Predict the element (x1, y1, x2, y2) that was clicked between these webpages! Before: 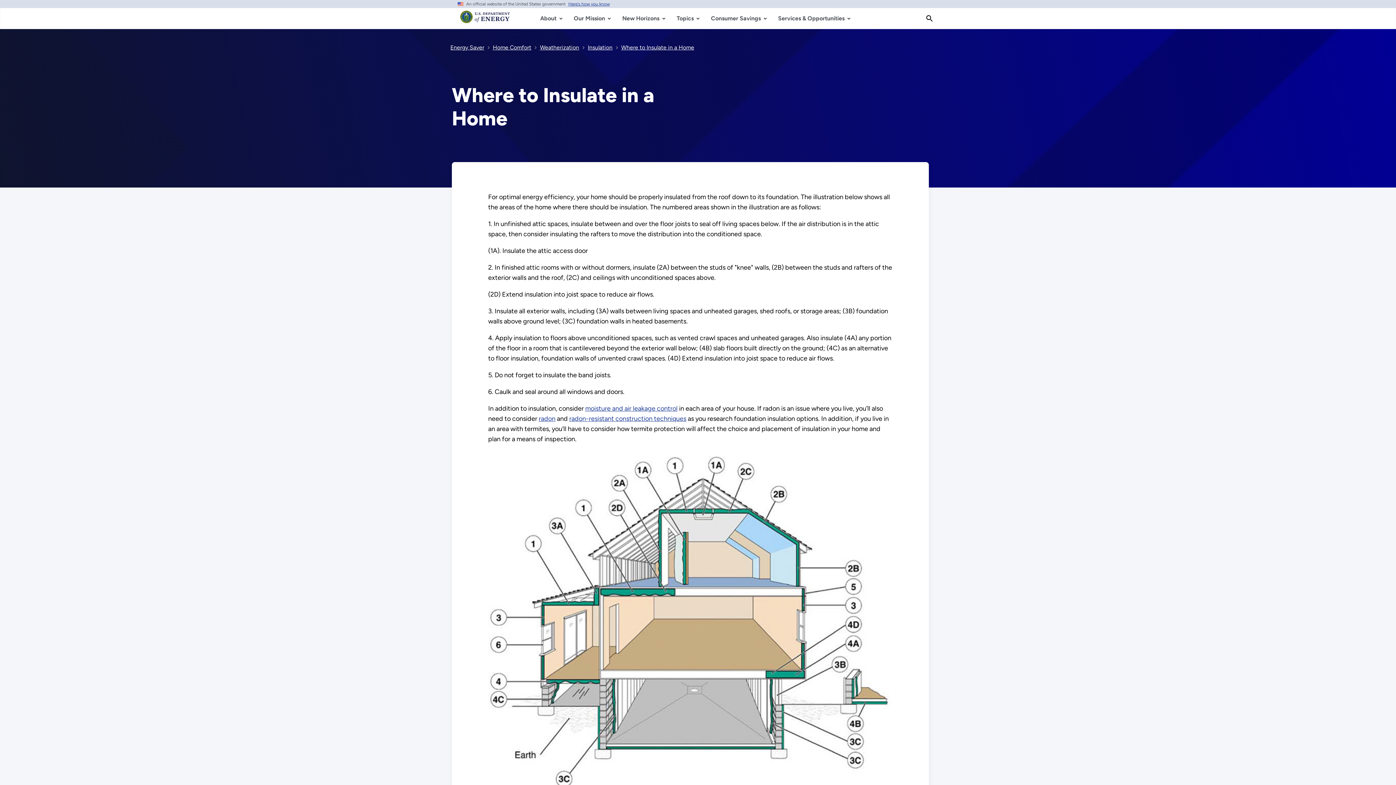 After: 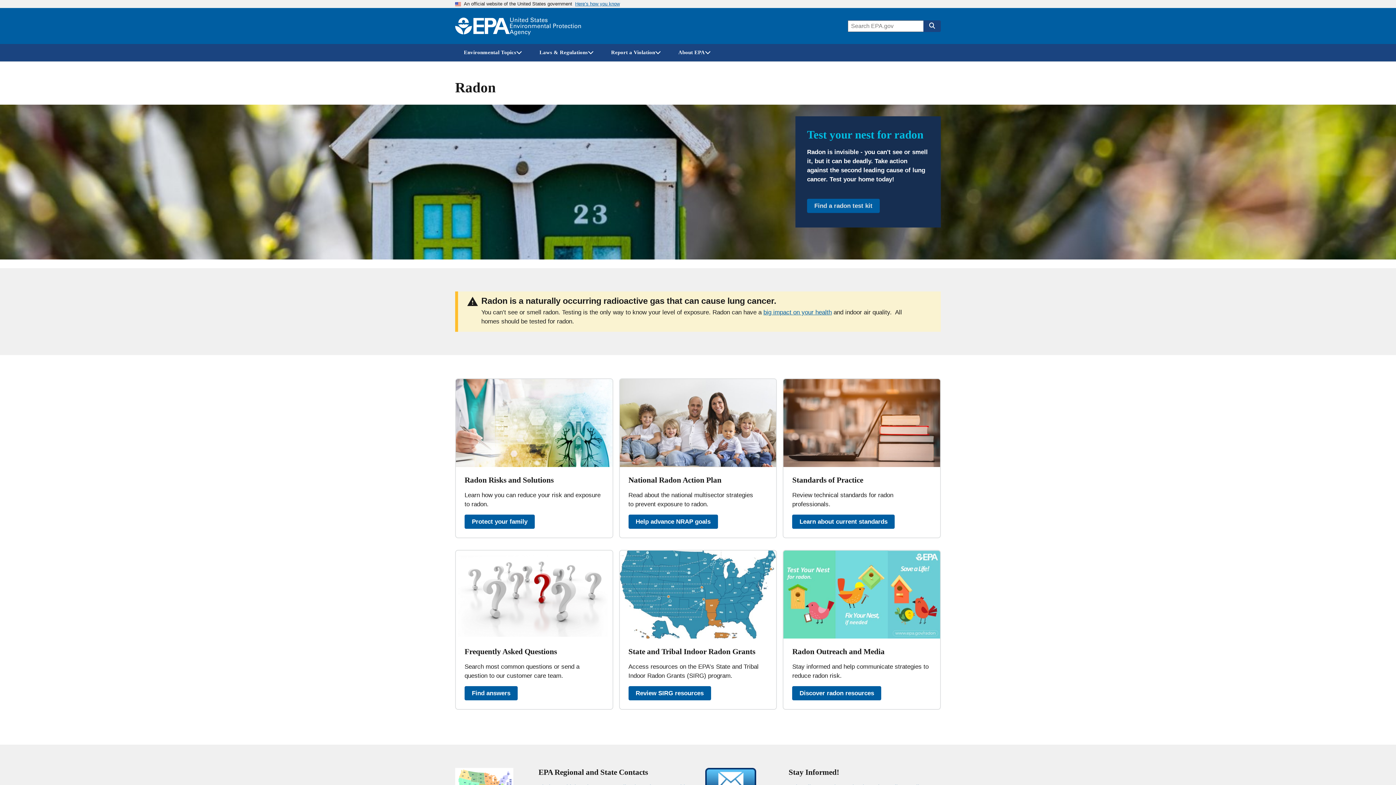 Action: bbox: (538, 414, 555, 422) label: Read more about radon